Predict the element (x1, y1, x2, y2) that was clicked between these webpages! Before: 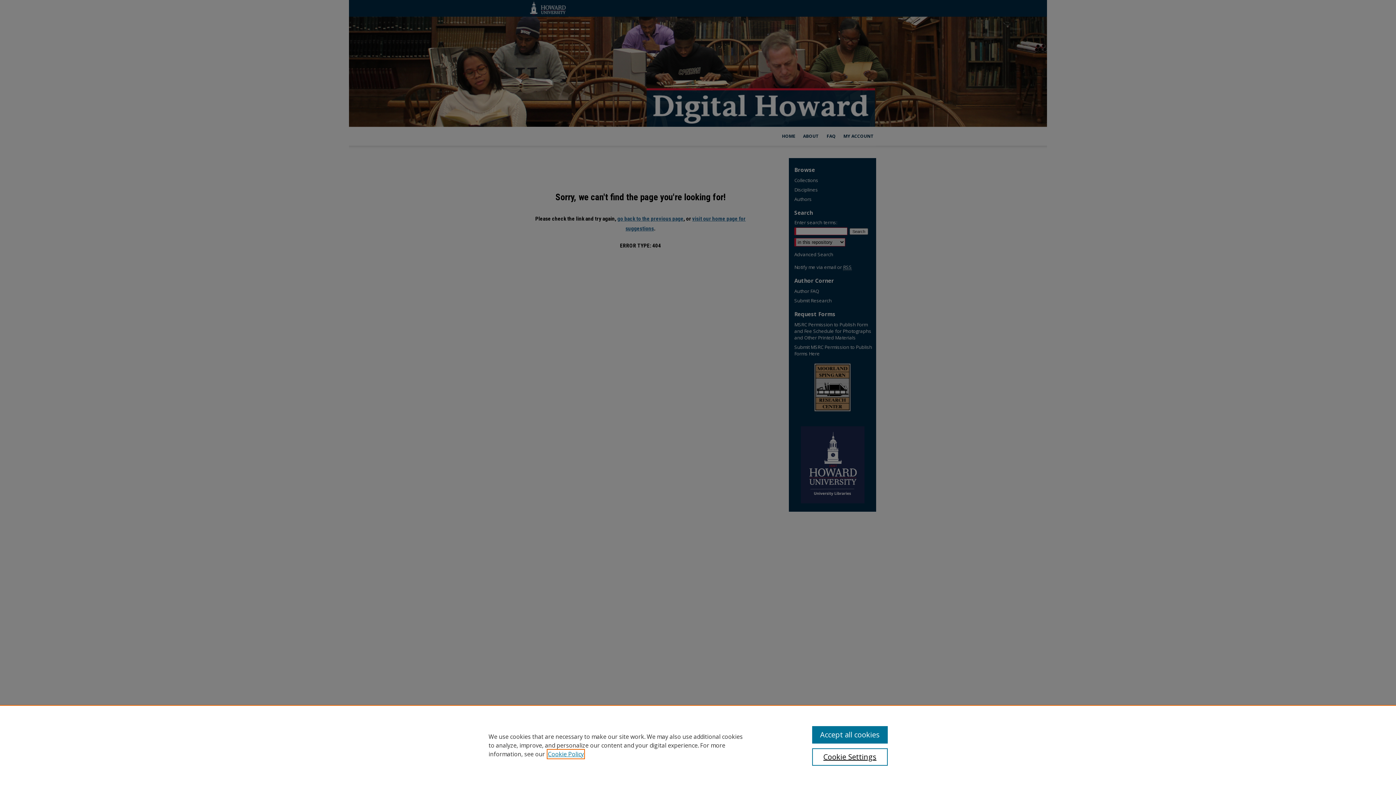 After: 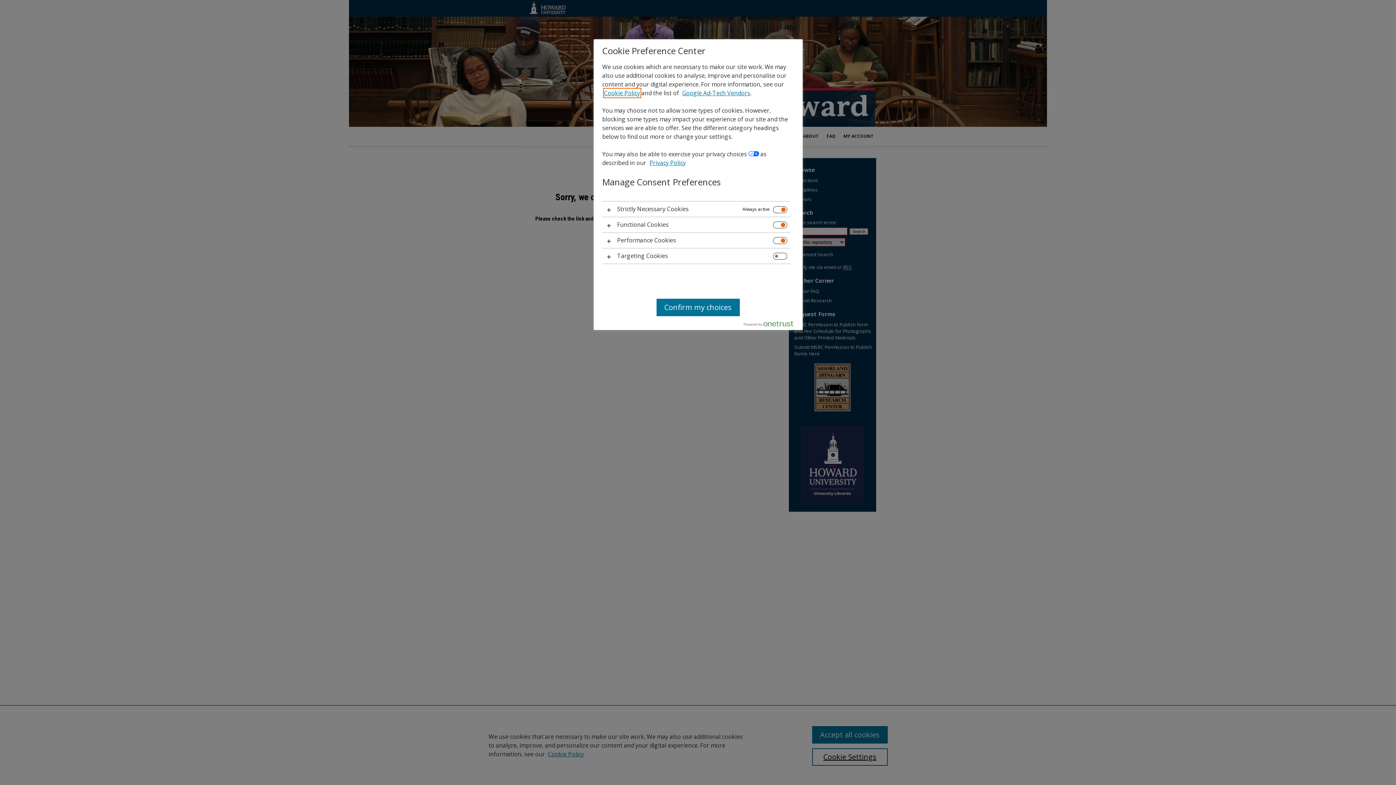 Action: bbox: (812, 748, 887, 766) label: Cookie Settings